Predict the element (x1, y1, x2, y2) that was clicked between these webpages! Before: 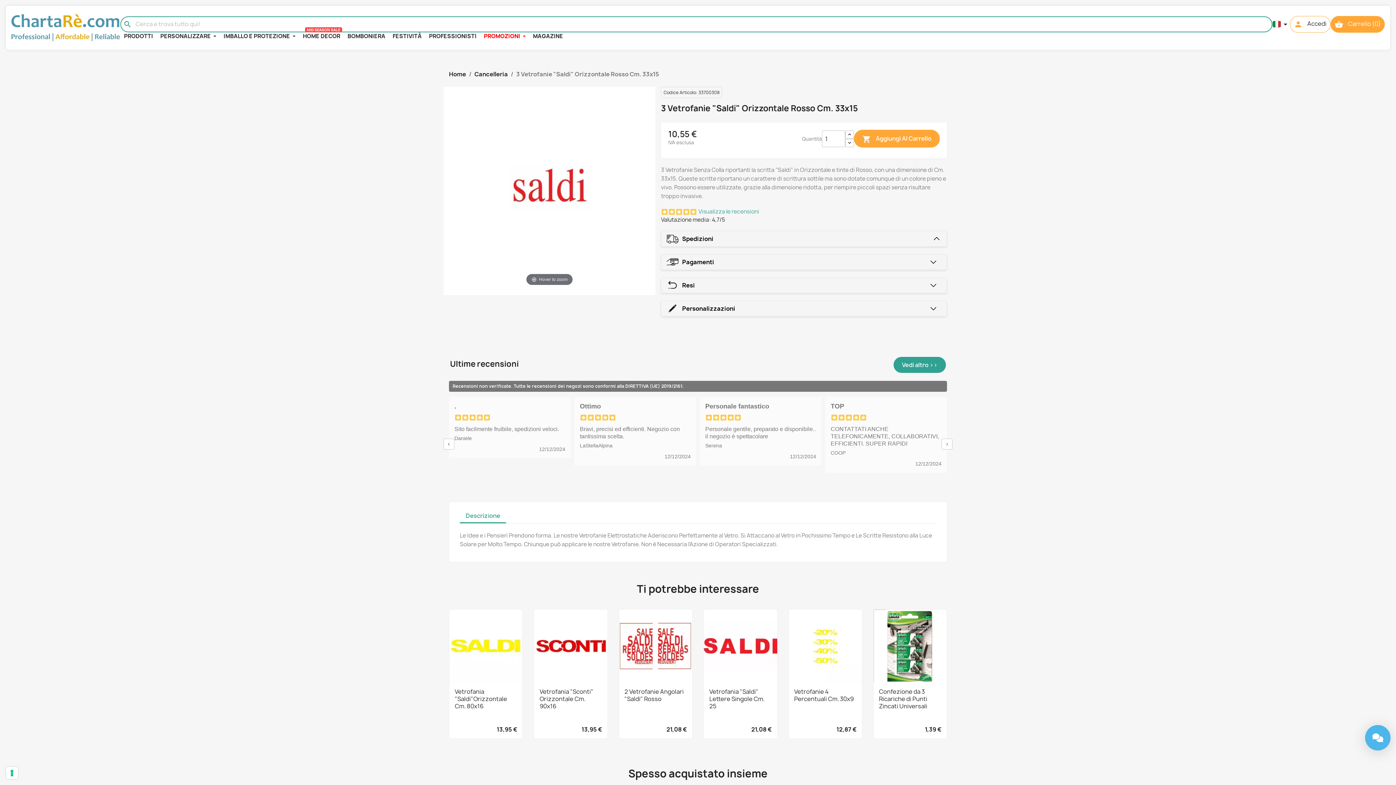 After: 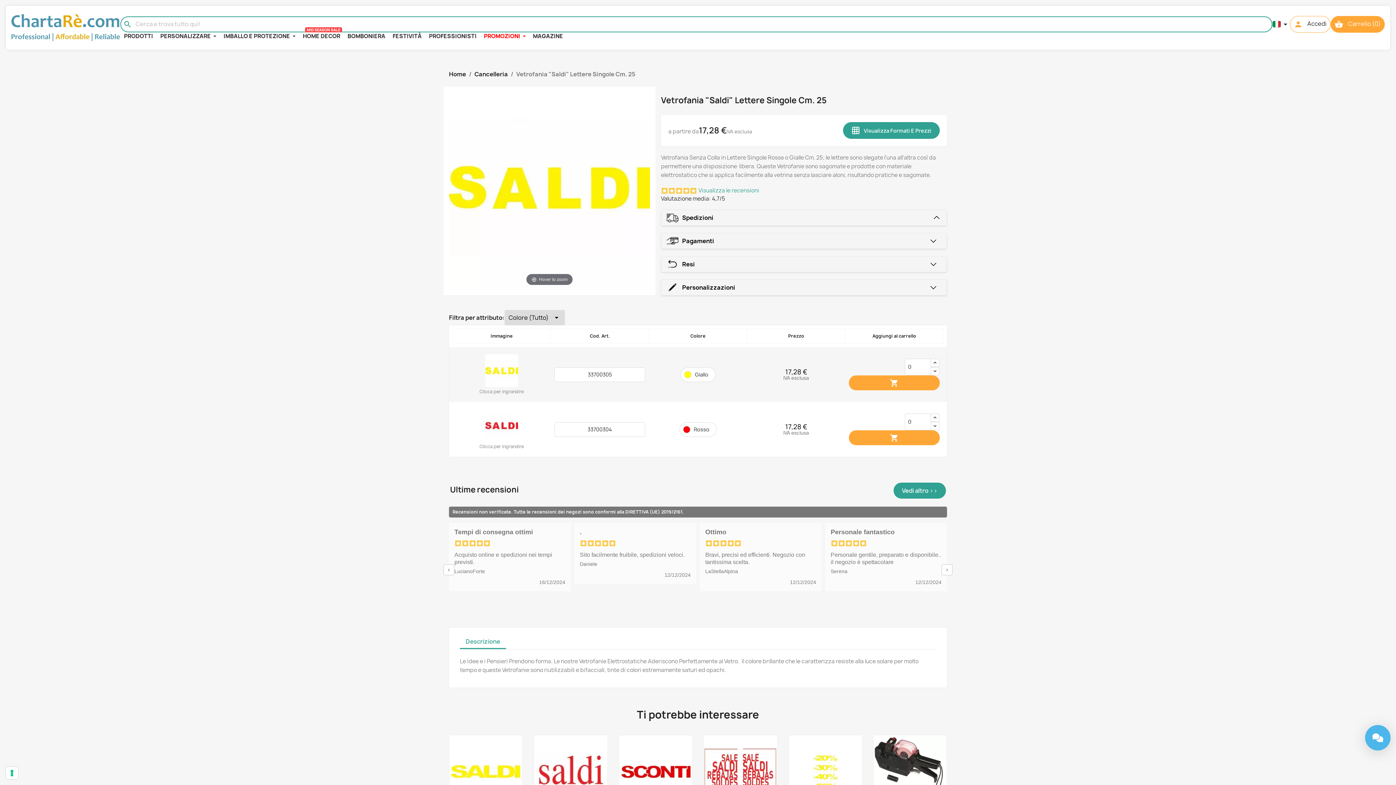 Action: bbox: (704, 609, 777, 683)